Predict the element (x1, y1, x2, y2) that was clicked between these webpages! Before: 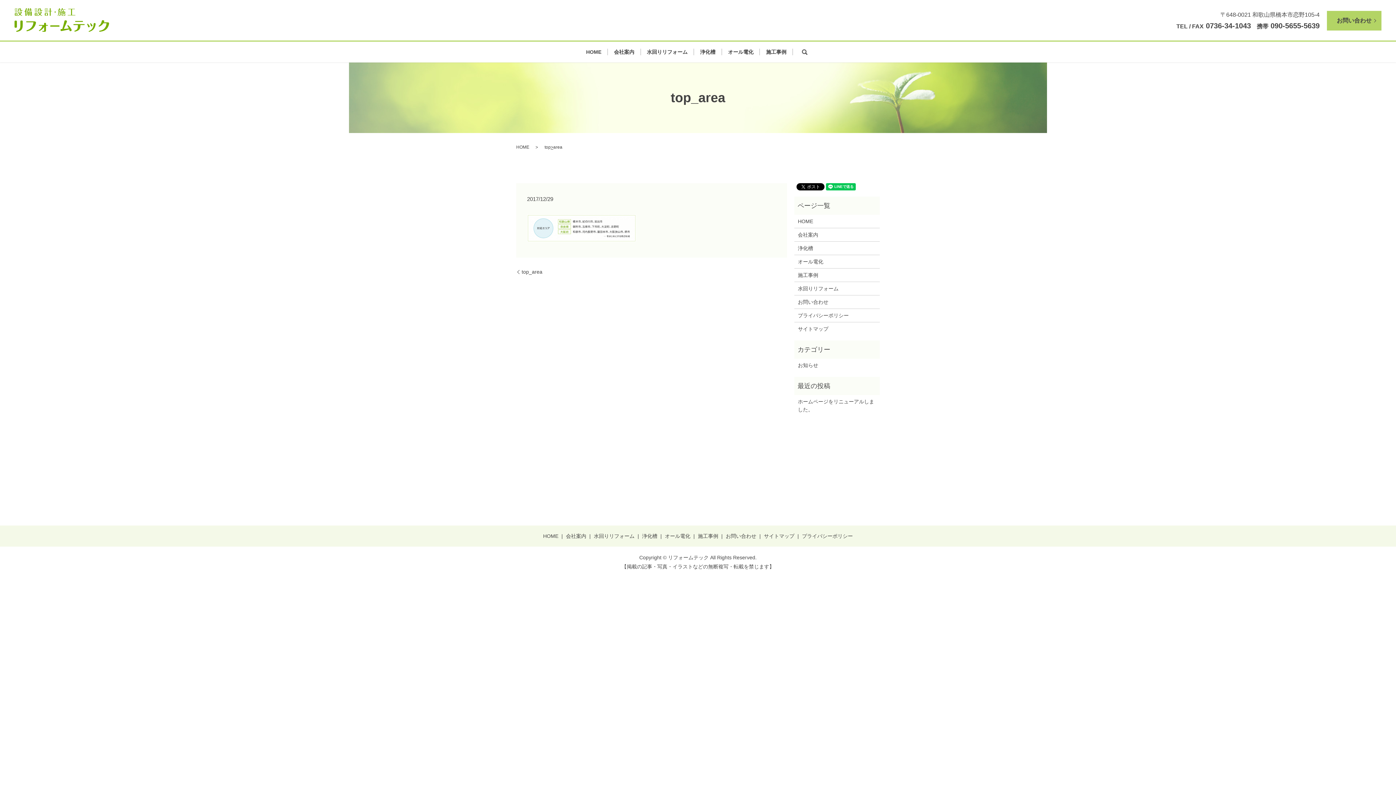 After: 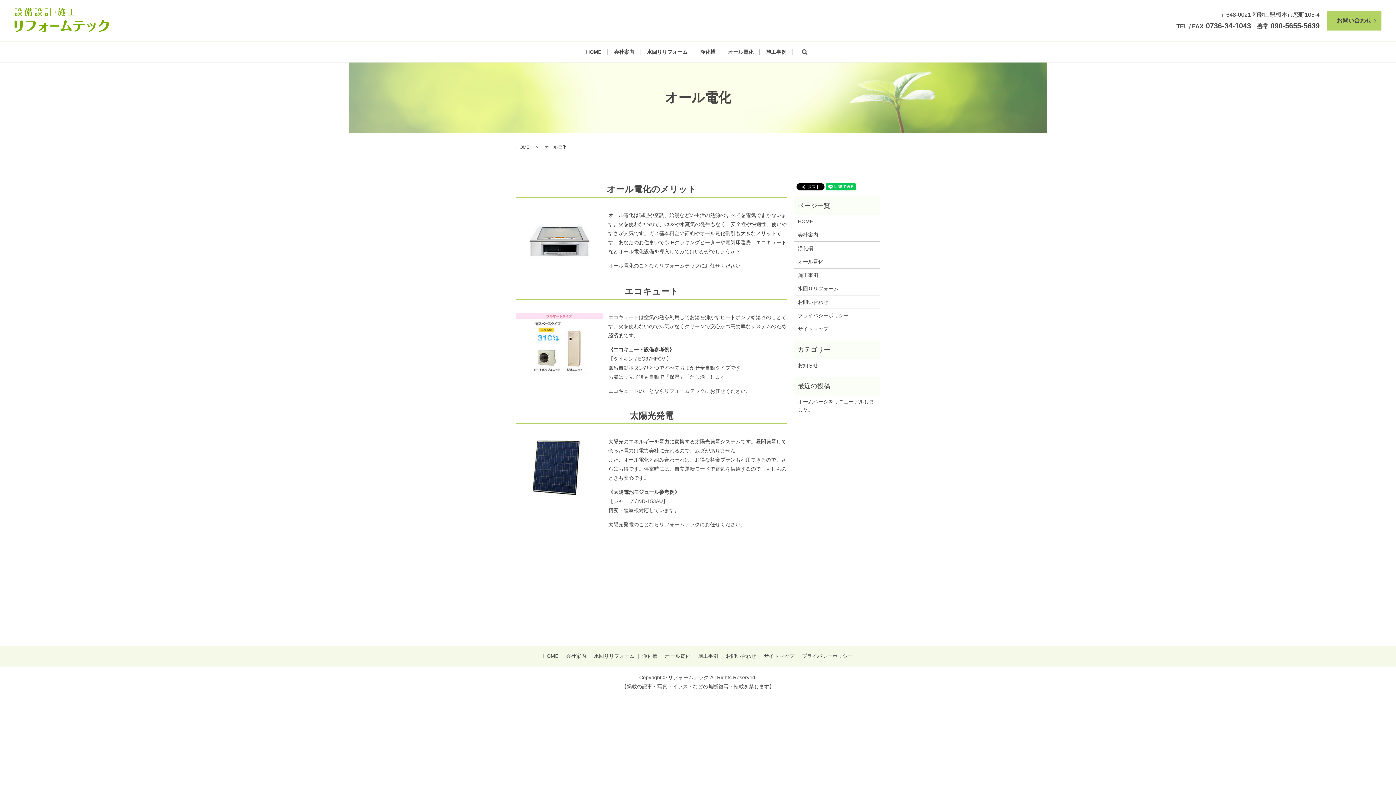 Action: label: オール電化 bbox: (798, 257, 876, 265)